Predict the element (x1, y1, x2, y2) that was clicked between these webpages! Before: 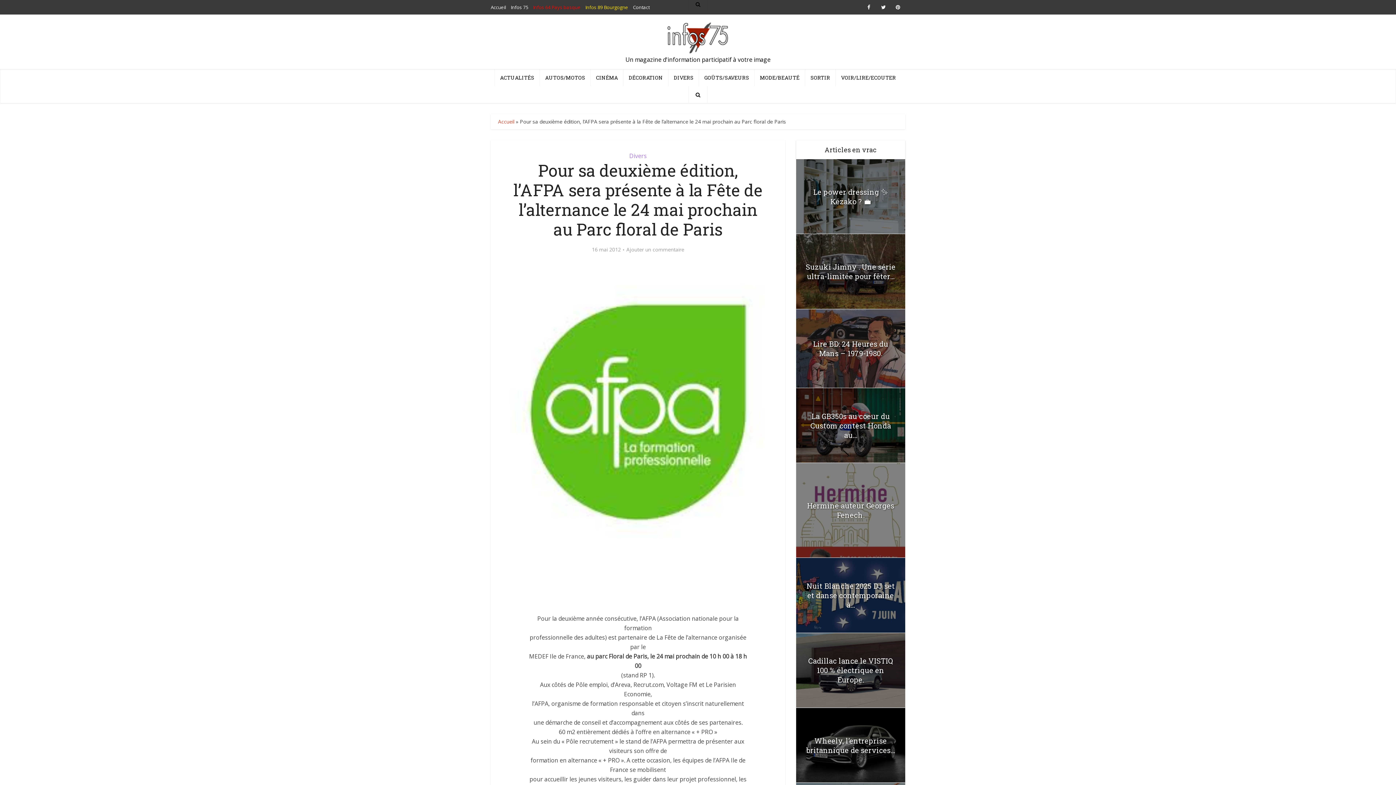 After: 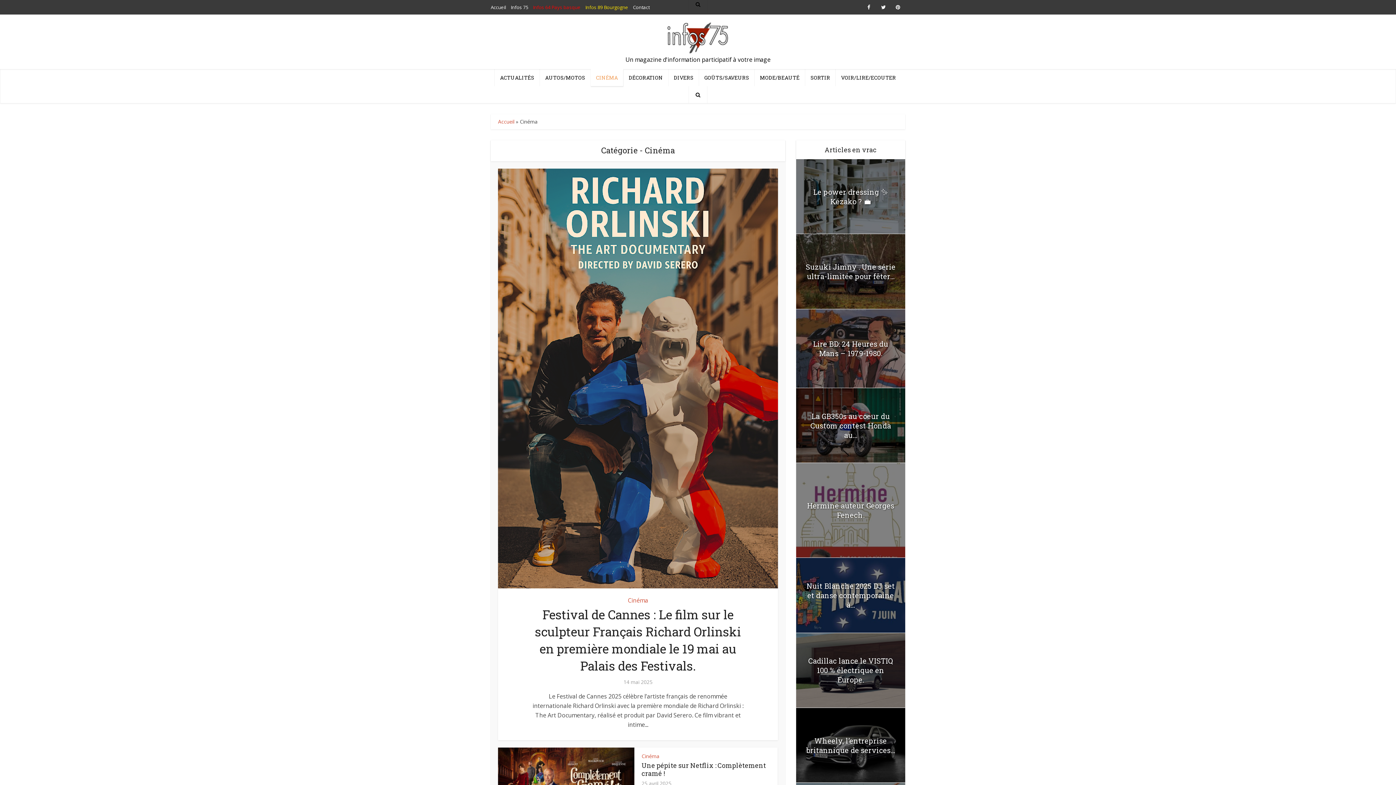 Action: label: CINÉMA bbox: (590, 69, 623, 86)